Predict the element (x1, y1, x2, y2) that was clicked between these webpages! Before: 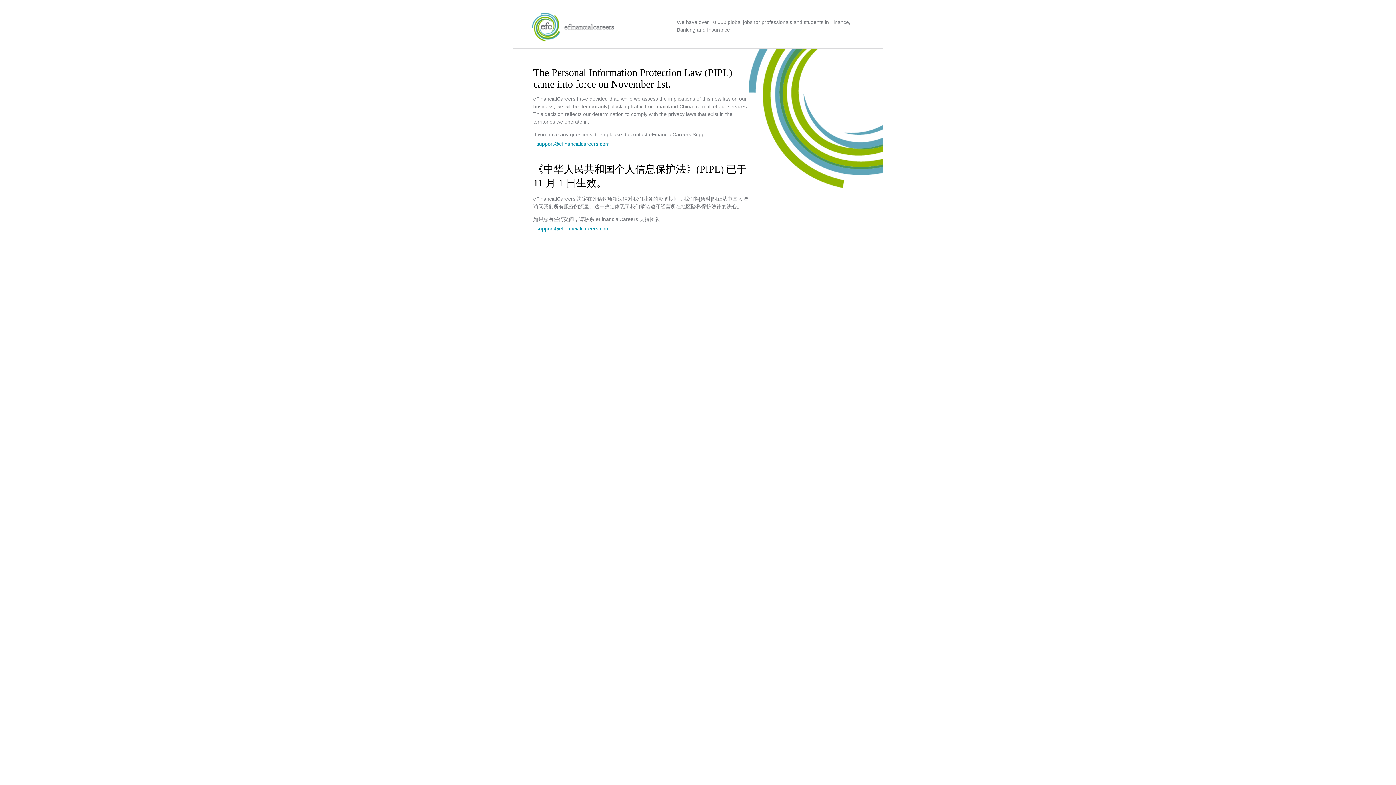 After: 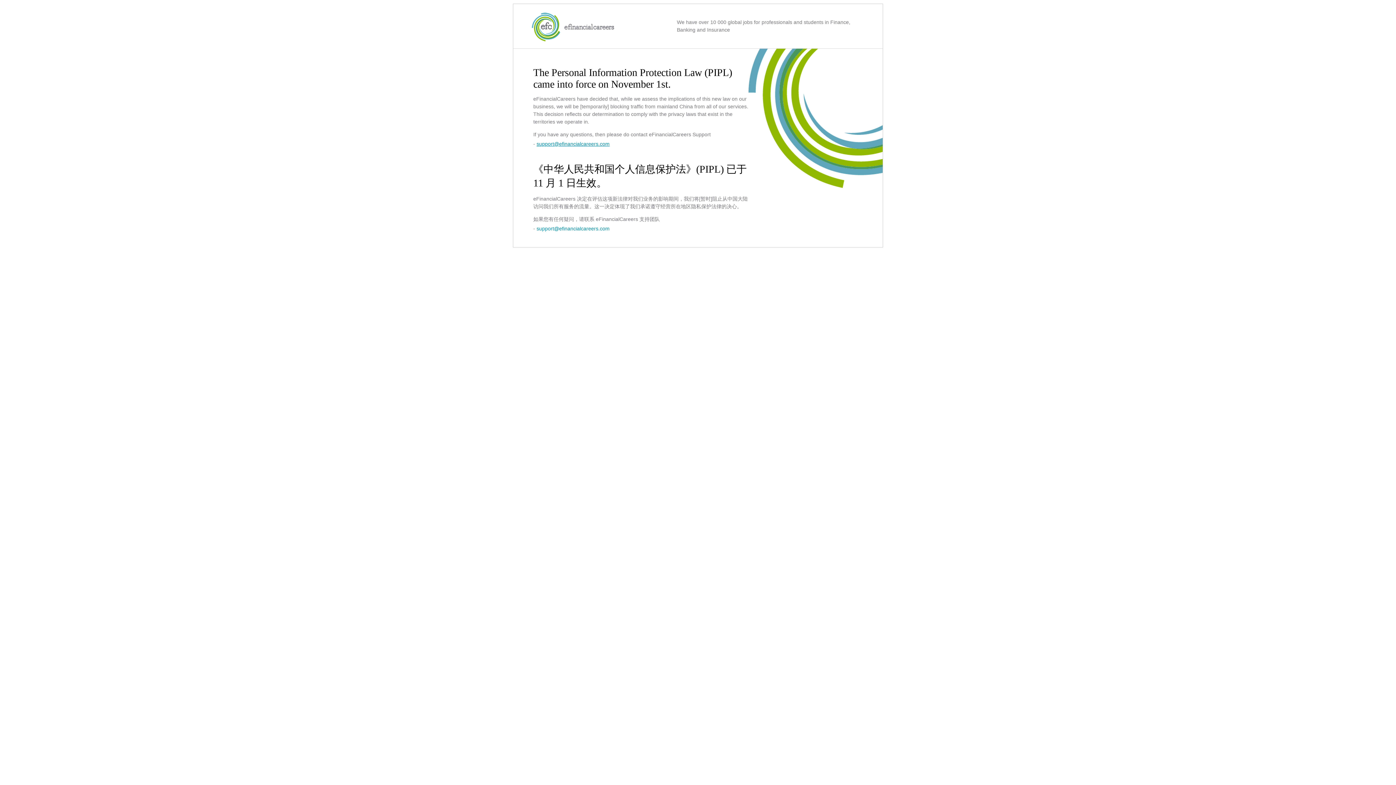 Action: label: support@efinancialcareers.com bbox: (536, 141, 609, 146)